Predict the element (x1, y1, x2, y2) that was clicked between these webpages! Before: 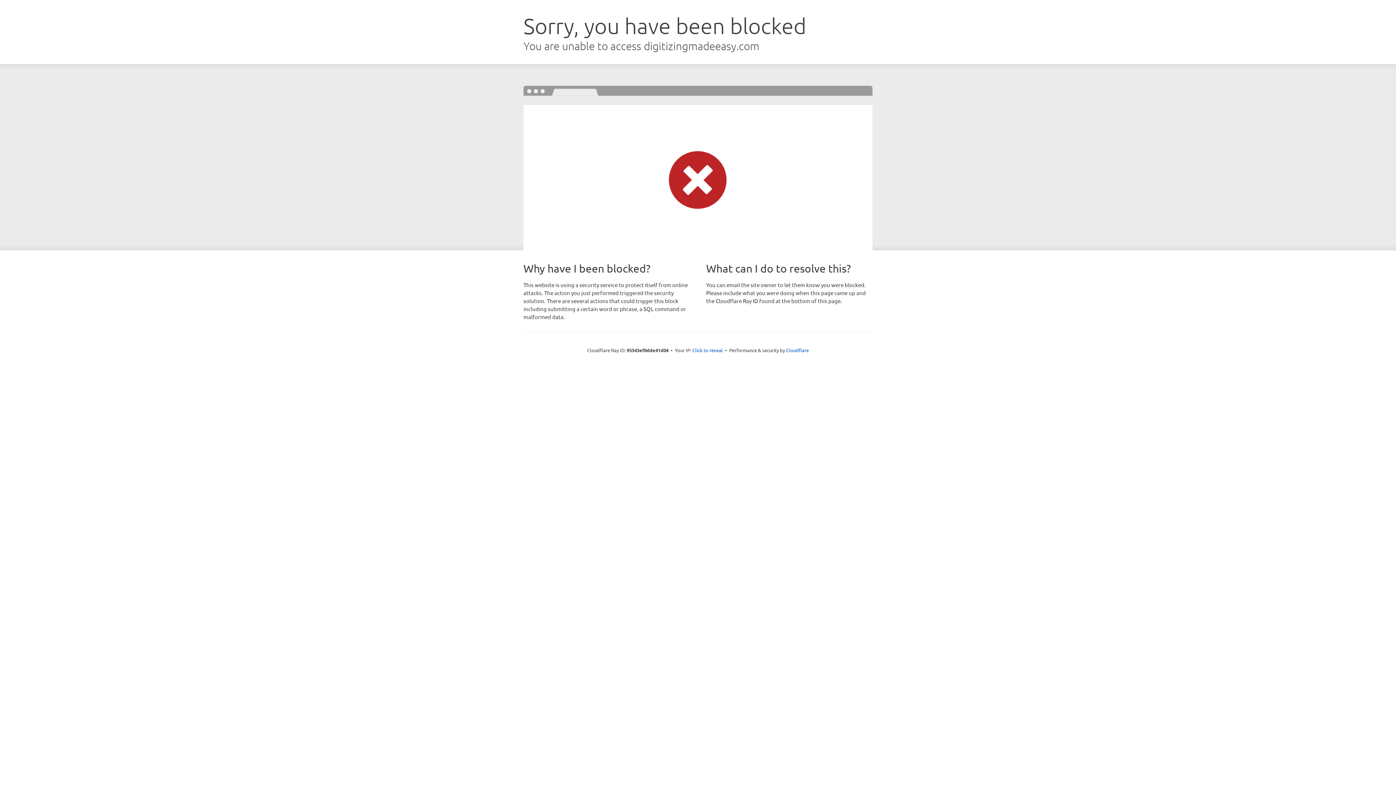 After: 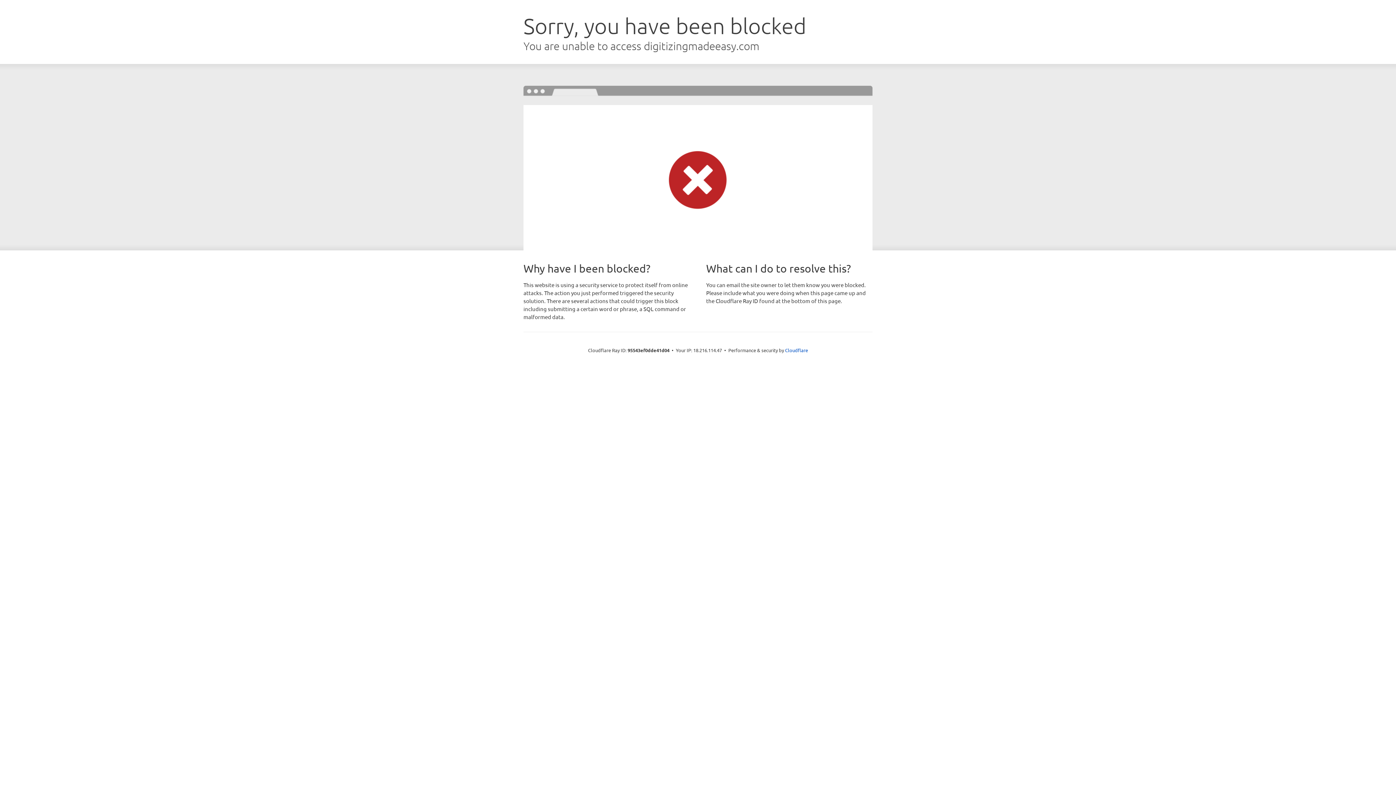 Action: label: Click to reveal bbox: (692, 346, 723, 353)